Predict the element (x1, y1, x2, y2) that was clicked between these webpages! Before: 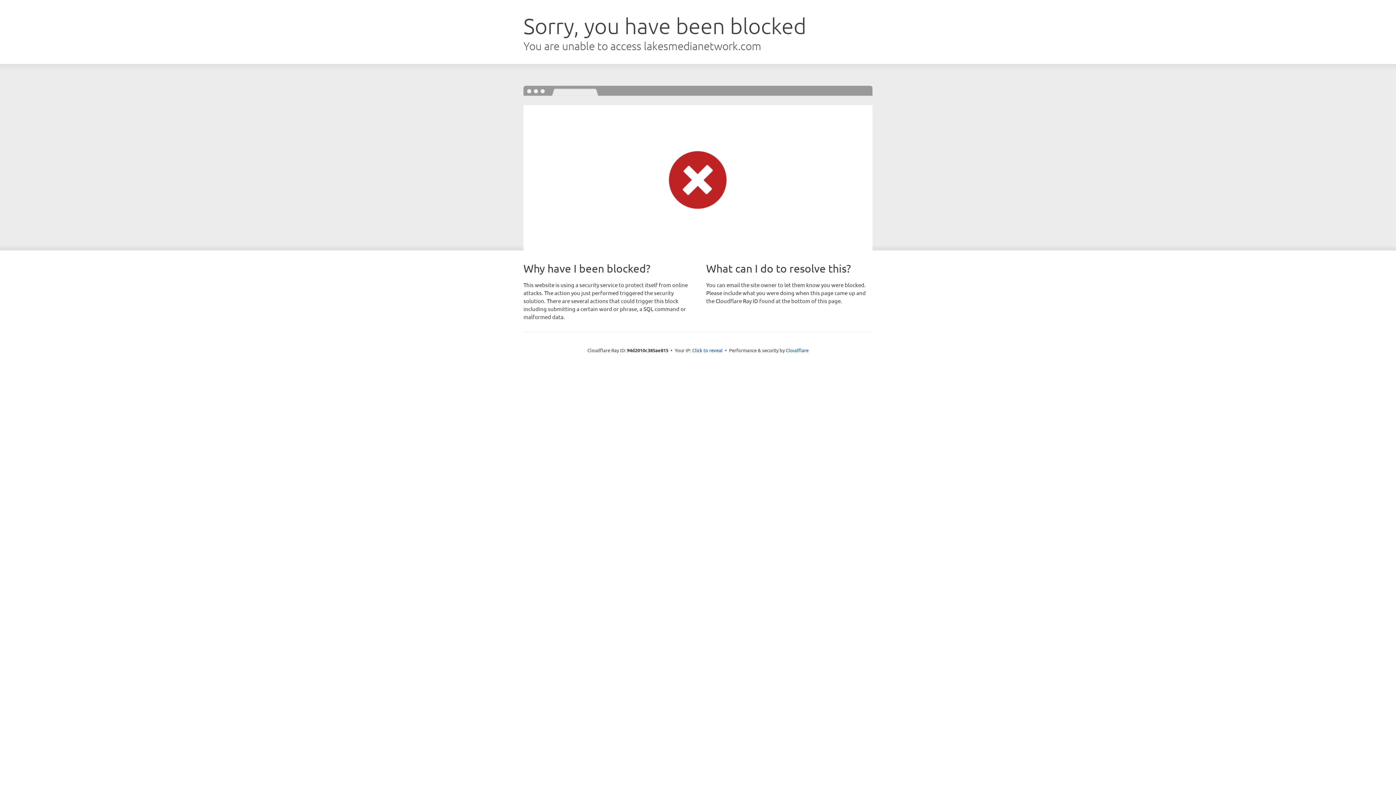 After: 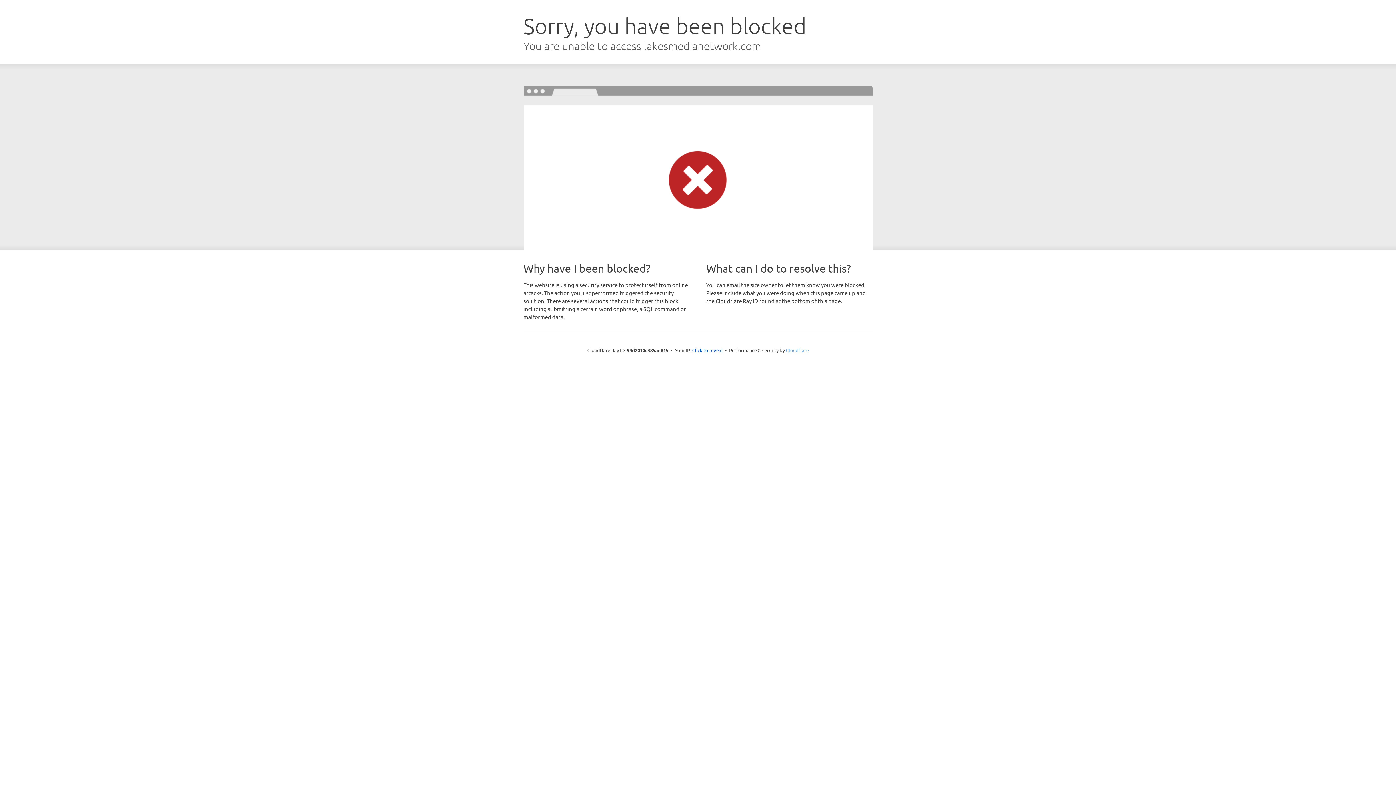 Action: label: Cloudflare bbox: (786, 347, 808, 353)